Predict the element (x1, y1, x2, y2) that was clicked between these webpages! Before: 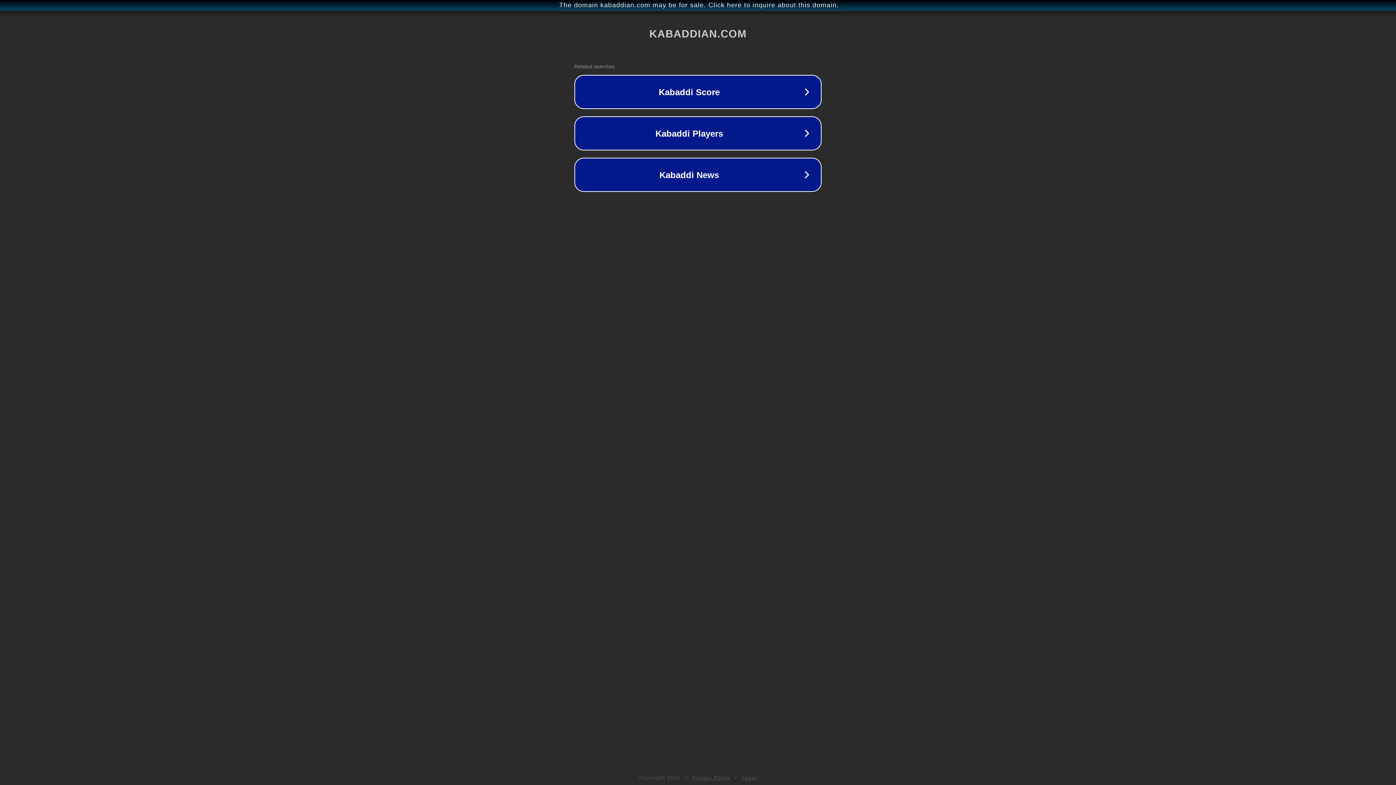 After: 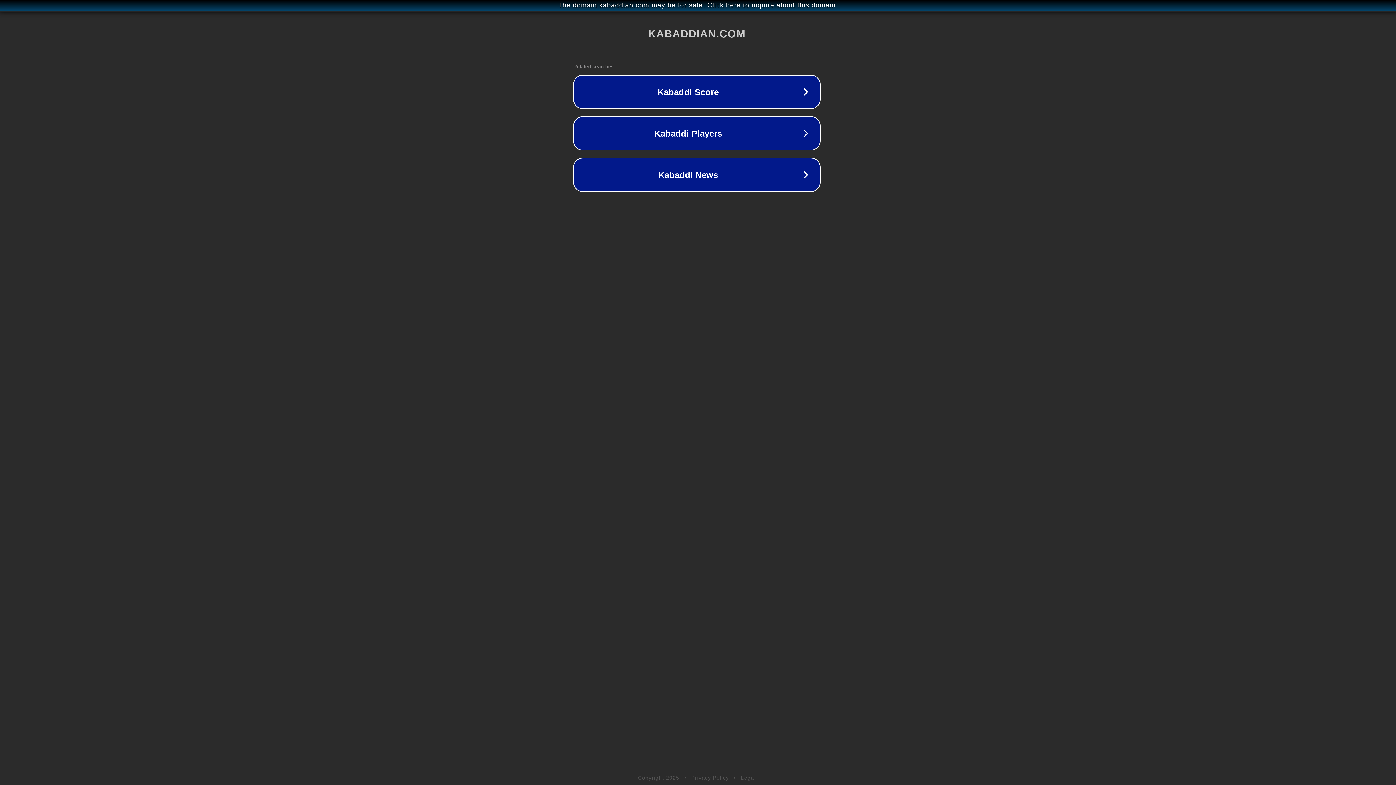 Action: bbox: (1, 1, 1397, 9) label: The domain kabaddian.com may be for sale. Click here to inquire about this domain.